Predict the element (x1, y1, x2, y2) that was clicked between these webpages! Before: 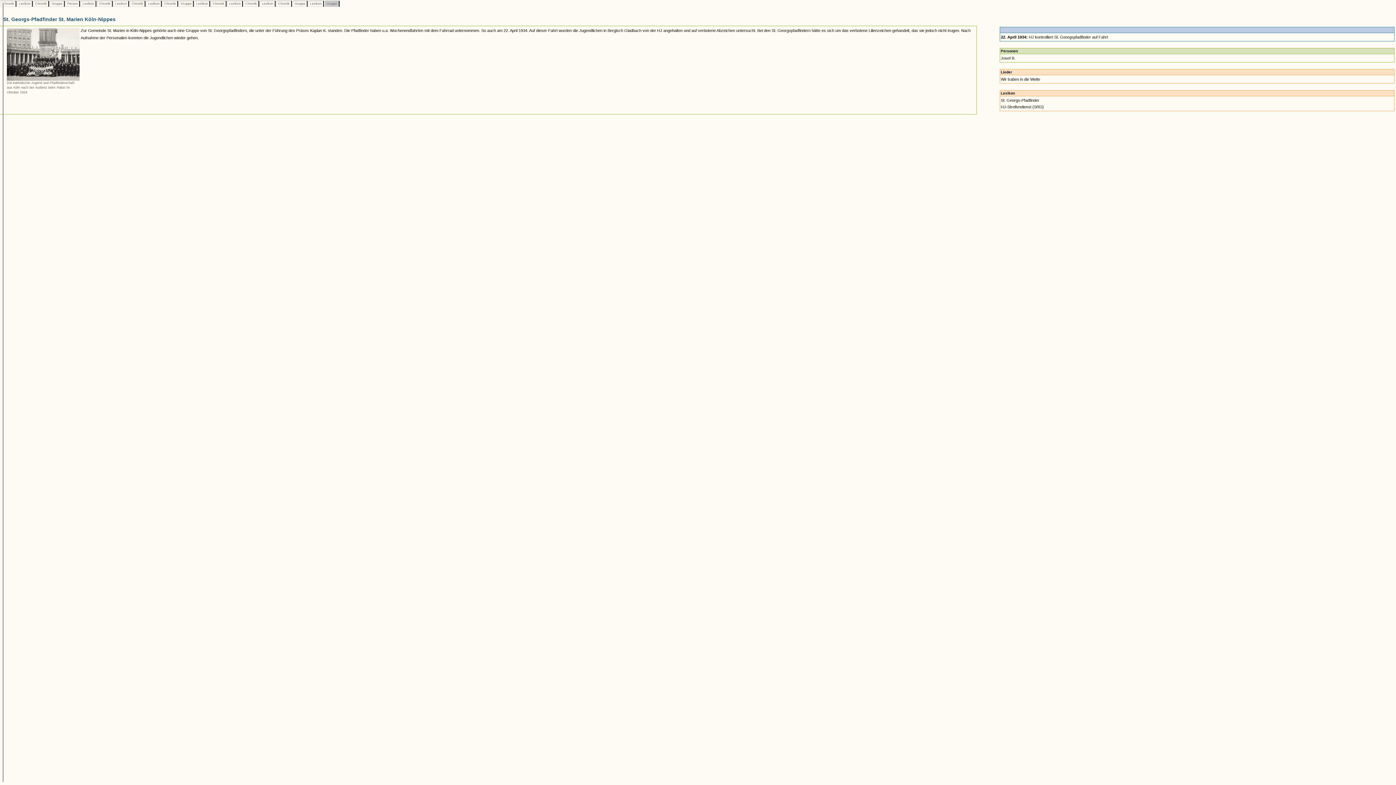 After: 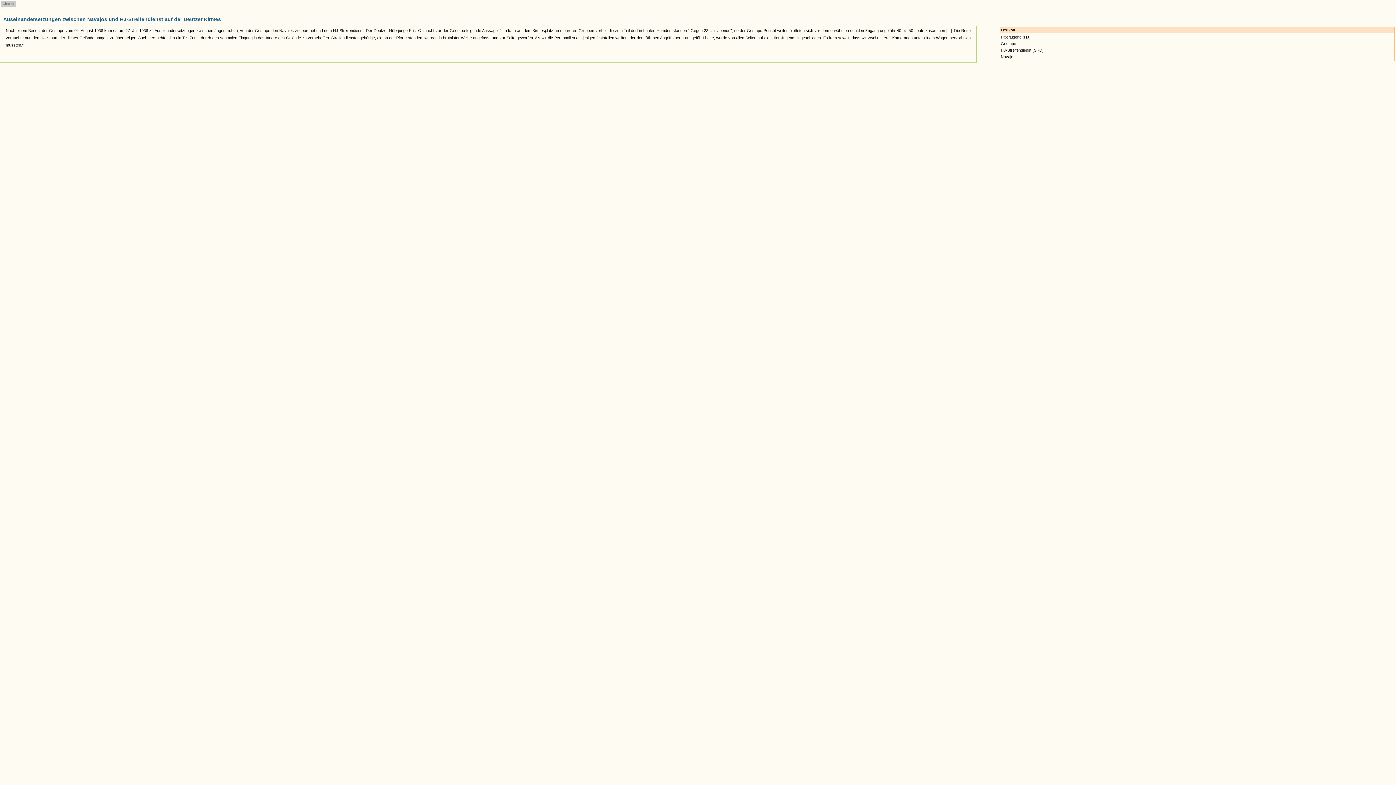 Action: bbox: (1, 1, 15, 5) label:  Chronik 